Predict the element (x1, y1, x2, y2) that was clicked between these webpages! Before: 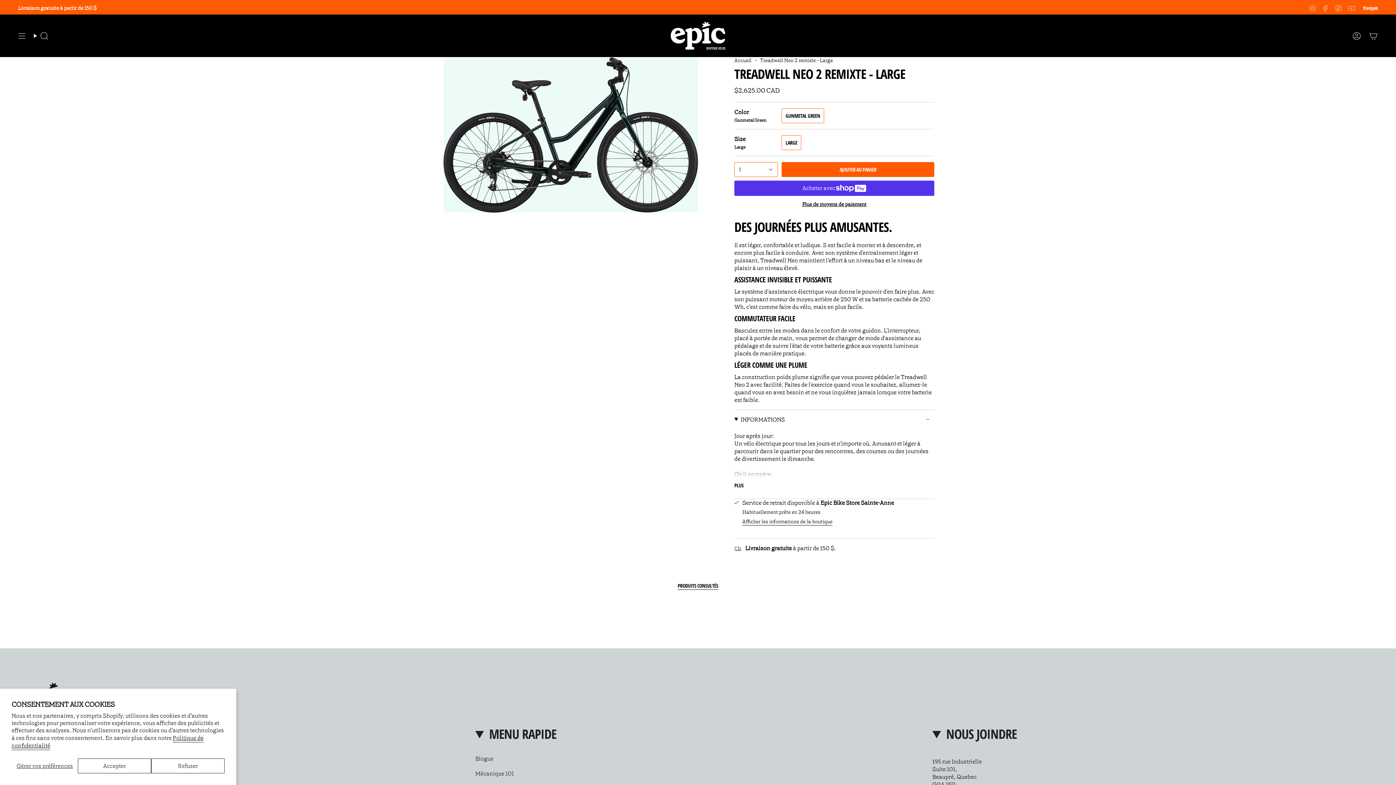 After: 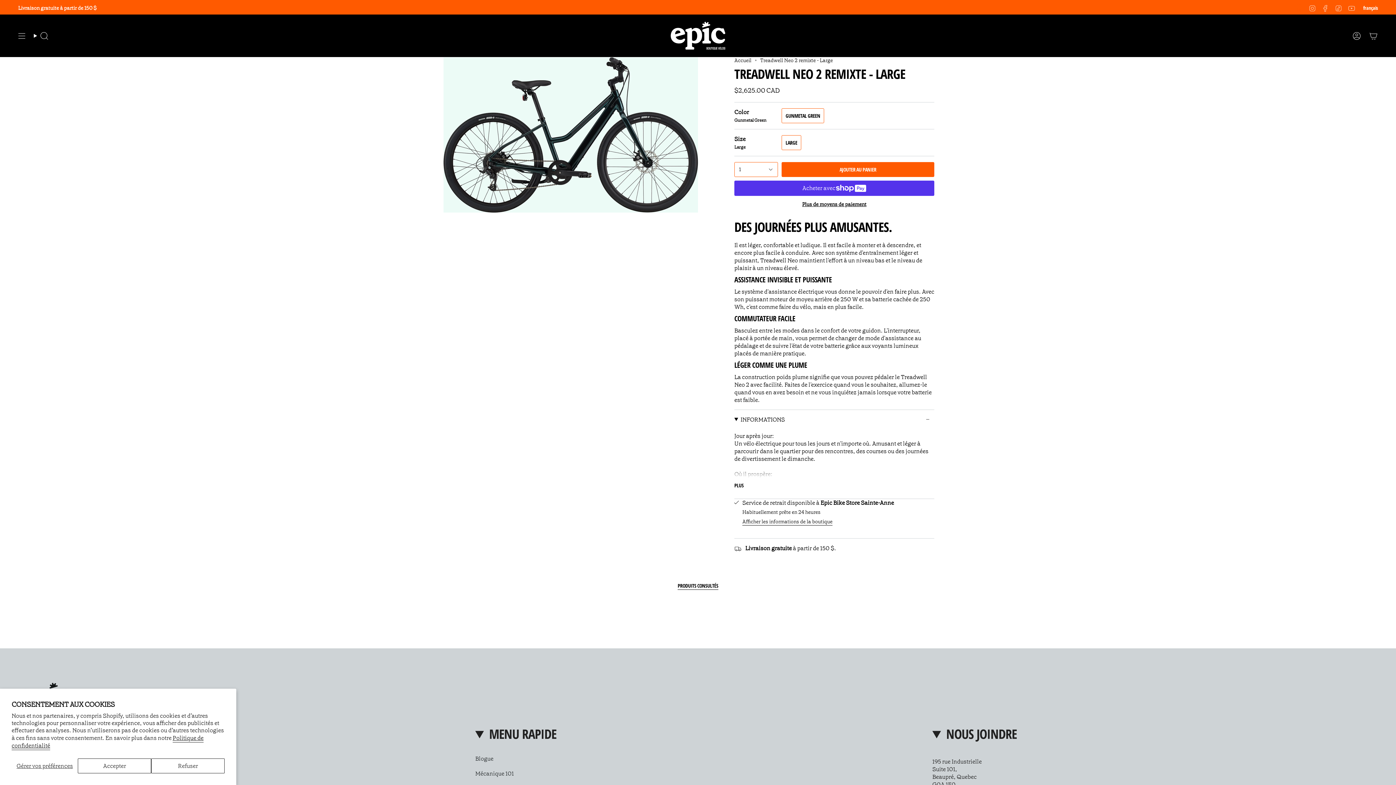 Action: bbox: (1335, 3, 1342, 11) label: TikTok